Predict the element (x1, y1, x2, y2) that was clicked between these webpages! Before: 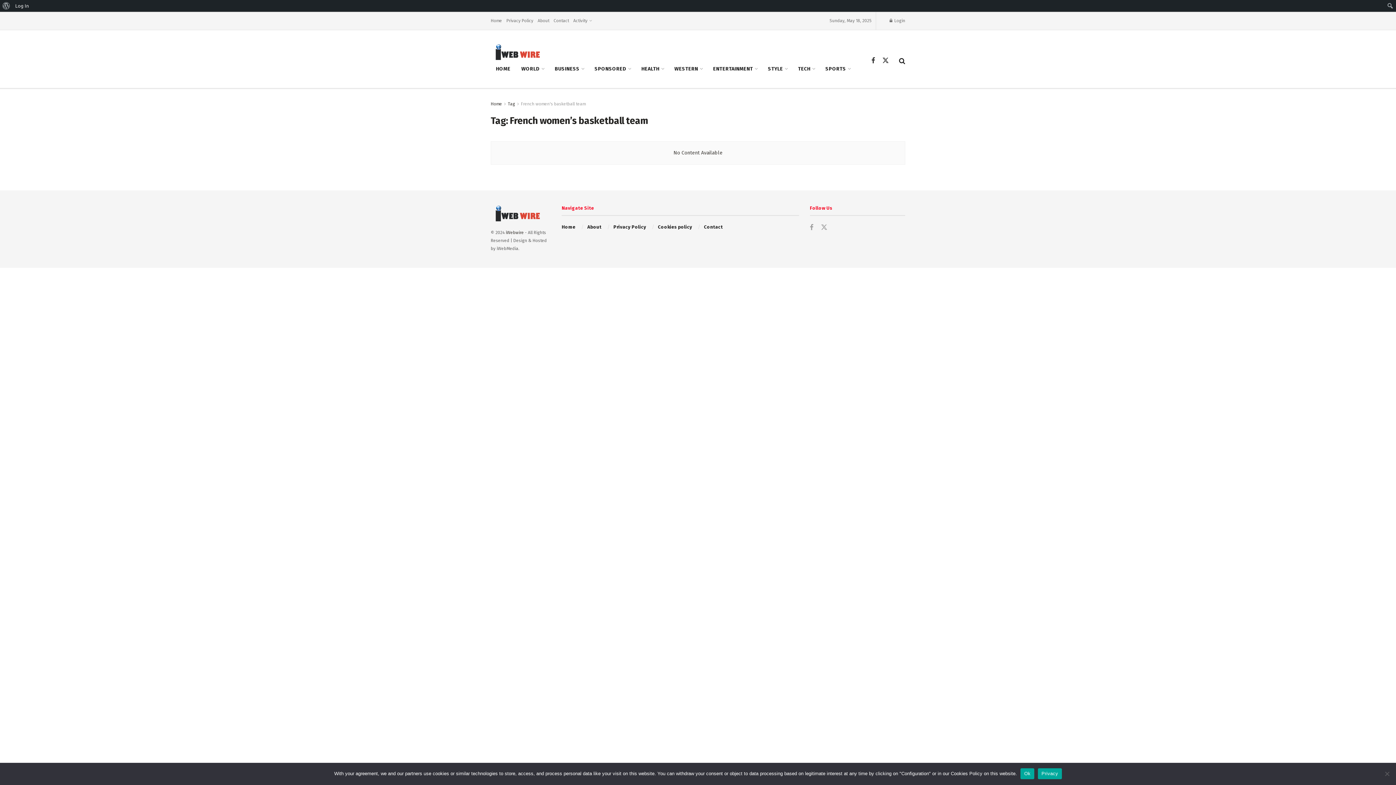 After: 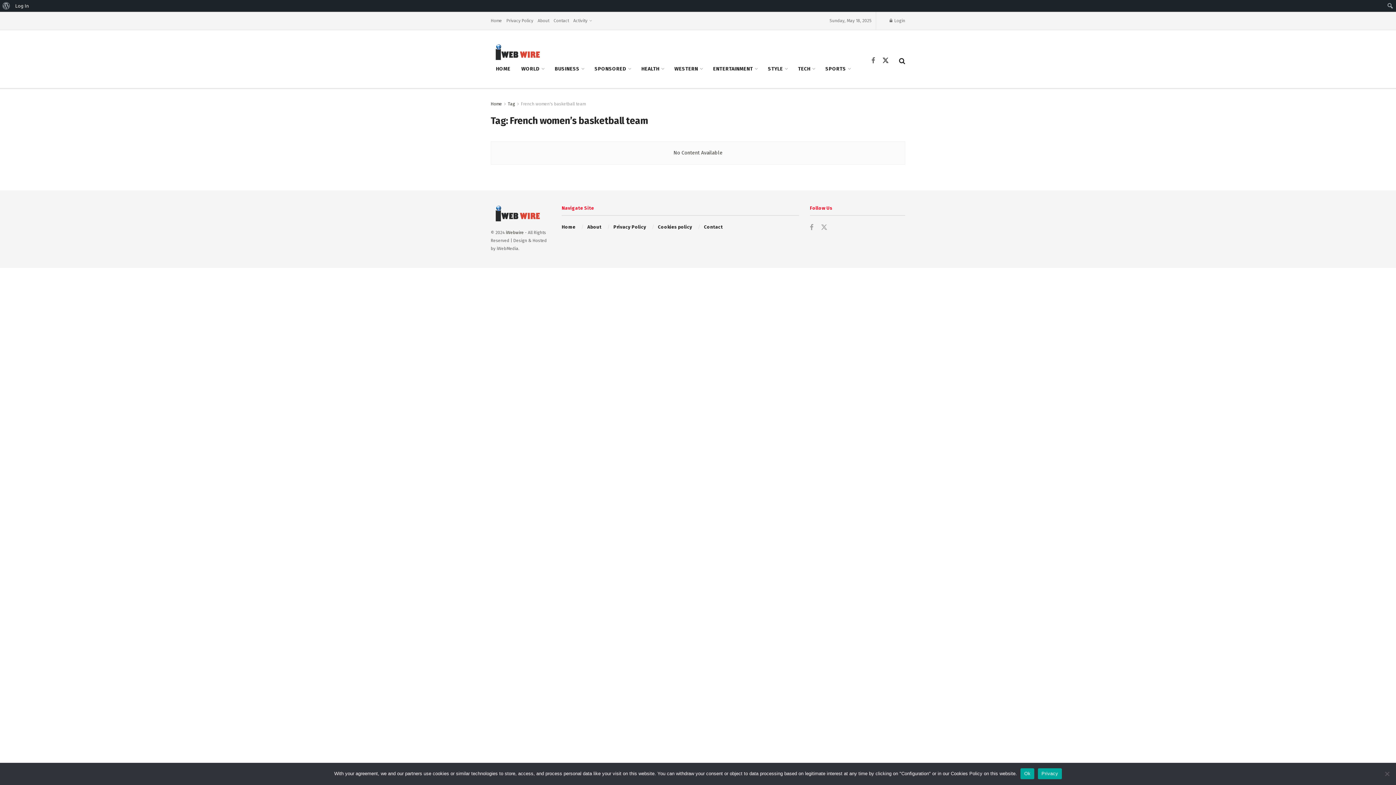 Action: label: Find us on Facebook bbox: (871, 56, 875, 65)